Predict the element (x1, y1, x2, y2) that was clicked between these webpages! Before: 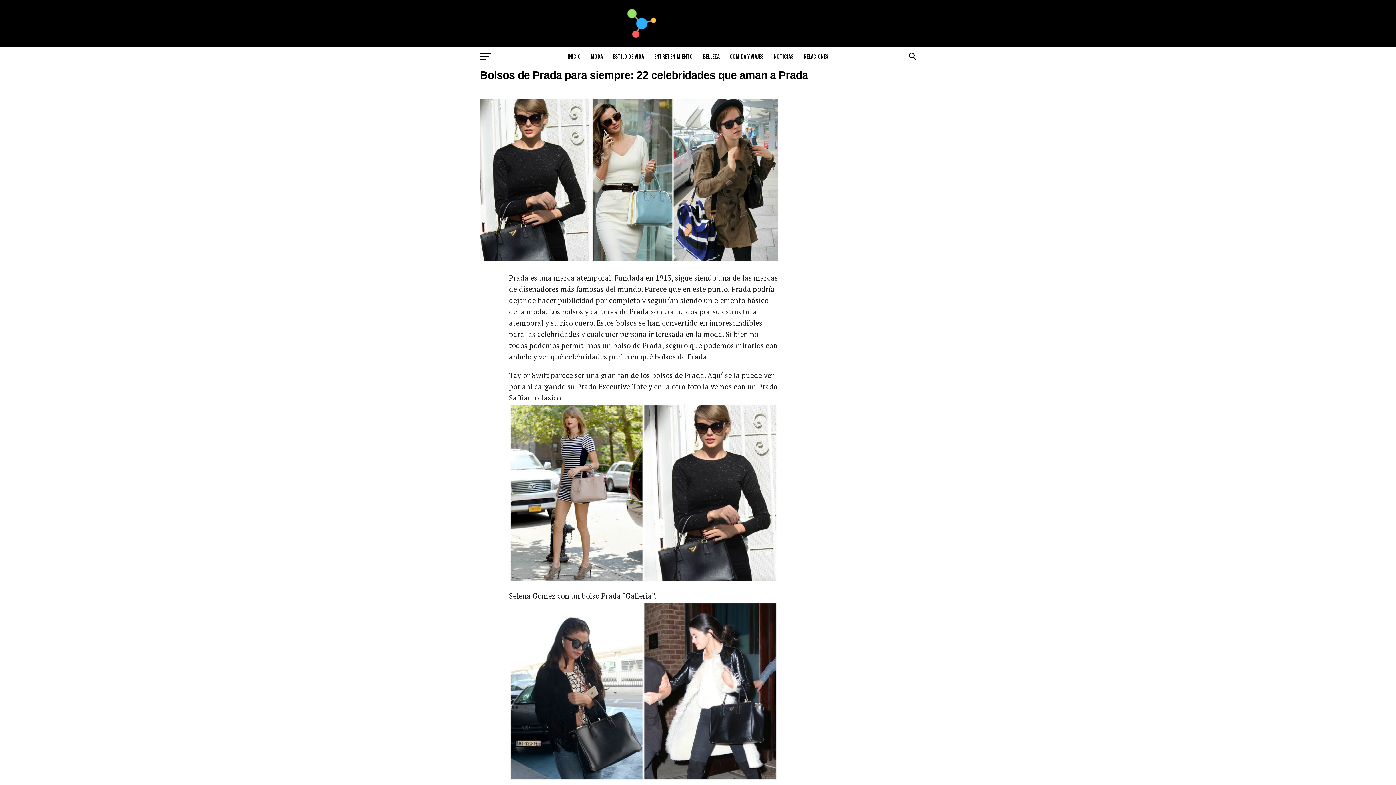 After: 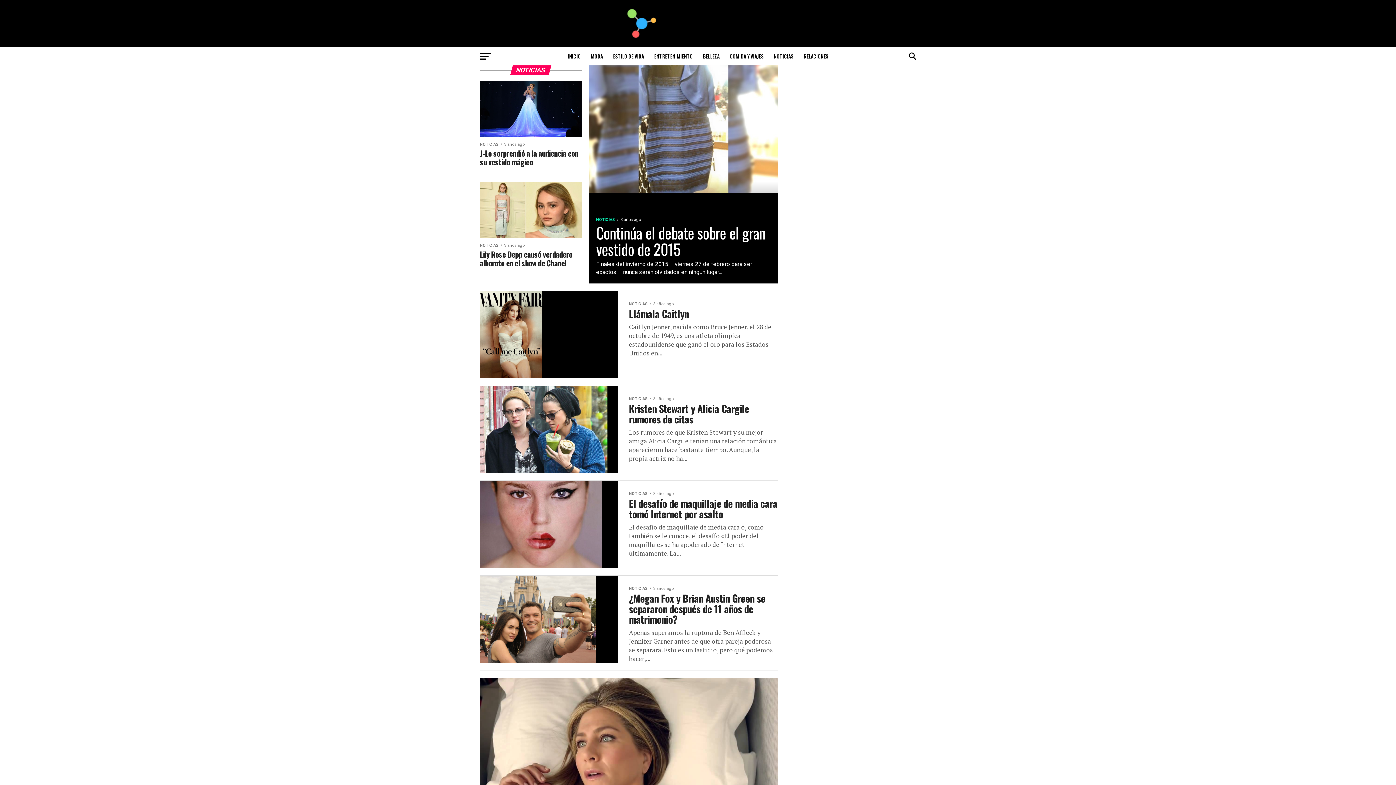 Action: bbox: (769, 47, 798, 65) label: NOTICIAS